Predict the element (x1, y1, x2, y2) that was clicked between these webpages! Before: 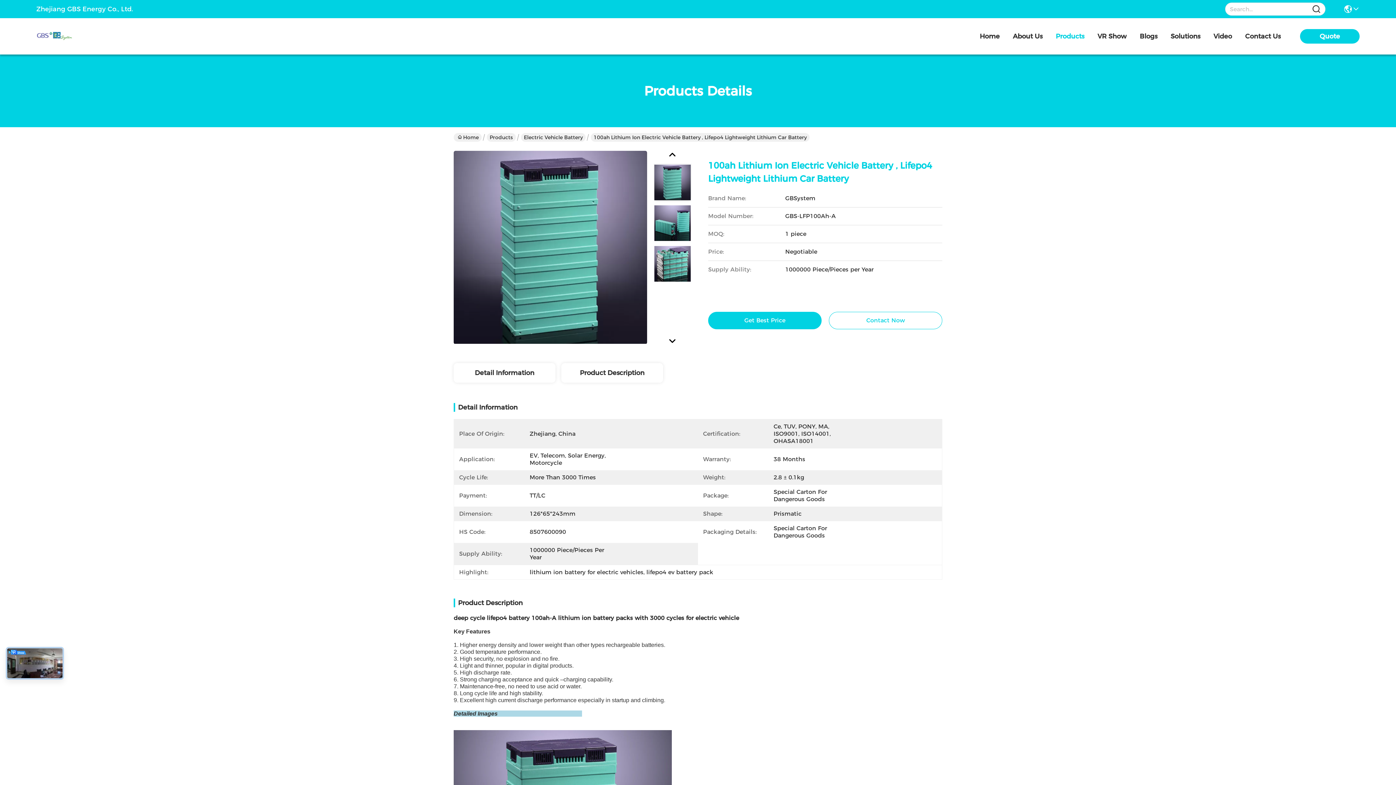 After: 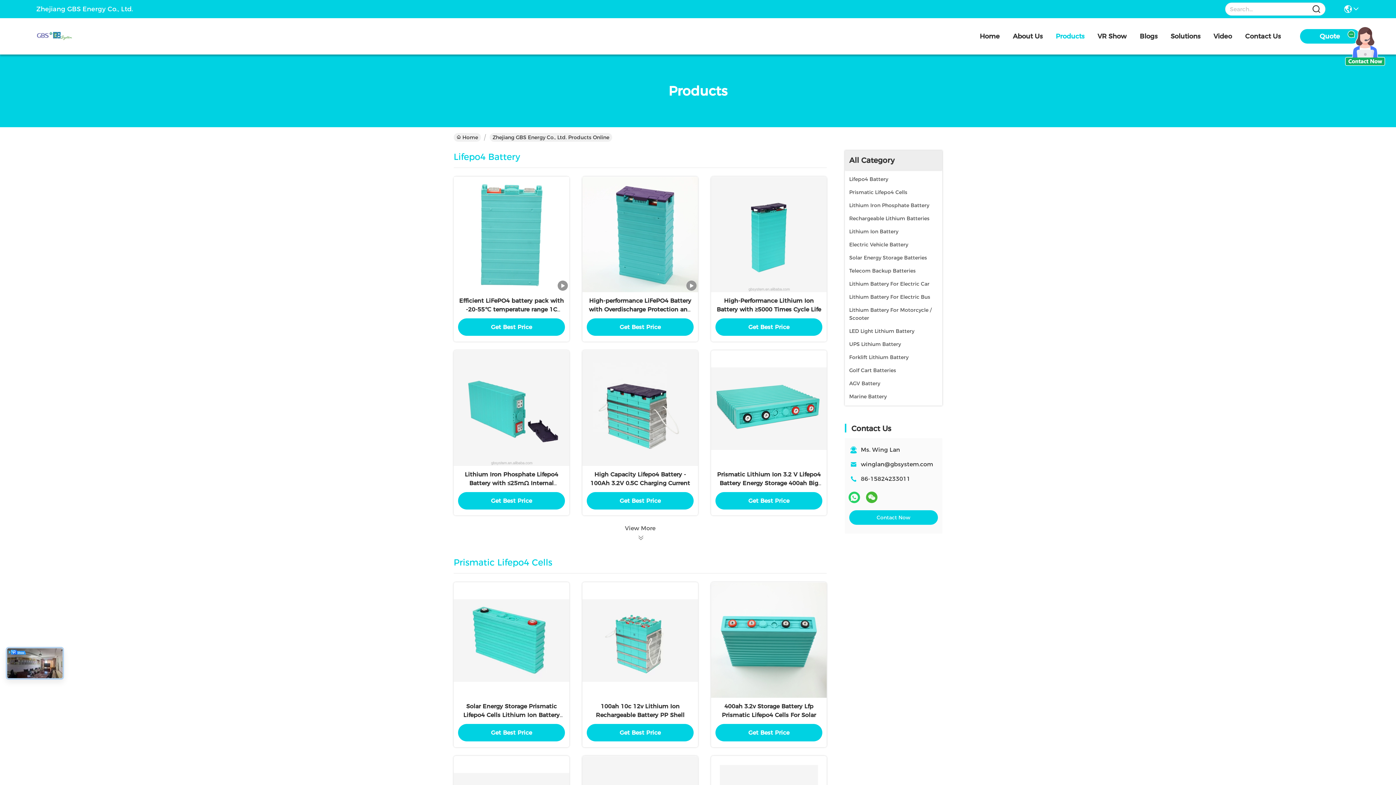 Action: bbox: (486, 133, 516, 141) label: Products